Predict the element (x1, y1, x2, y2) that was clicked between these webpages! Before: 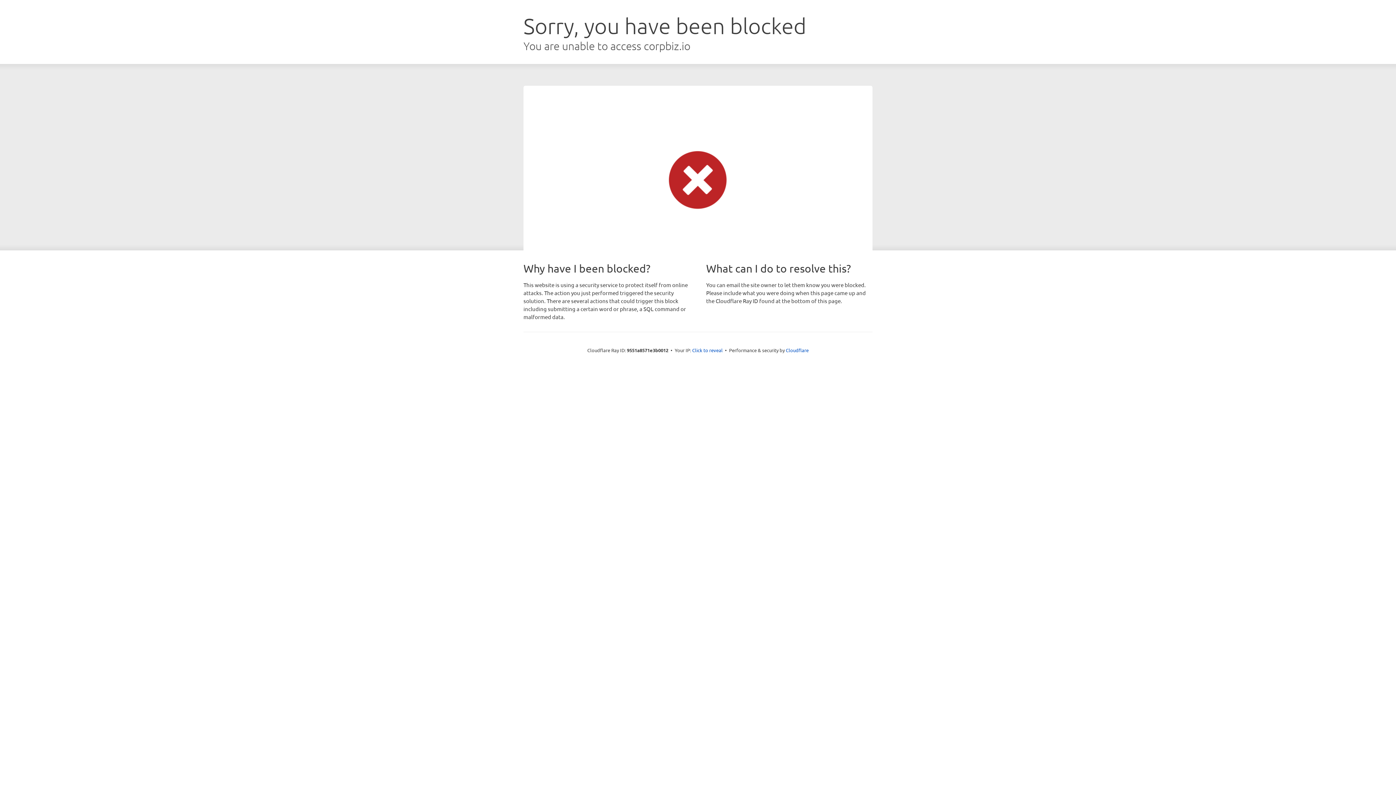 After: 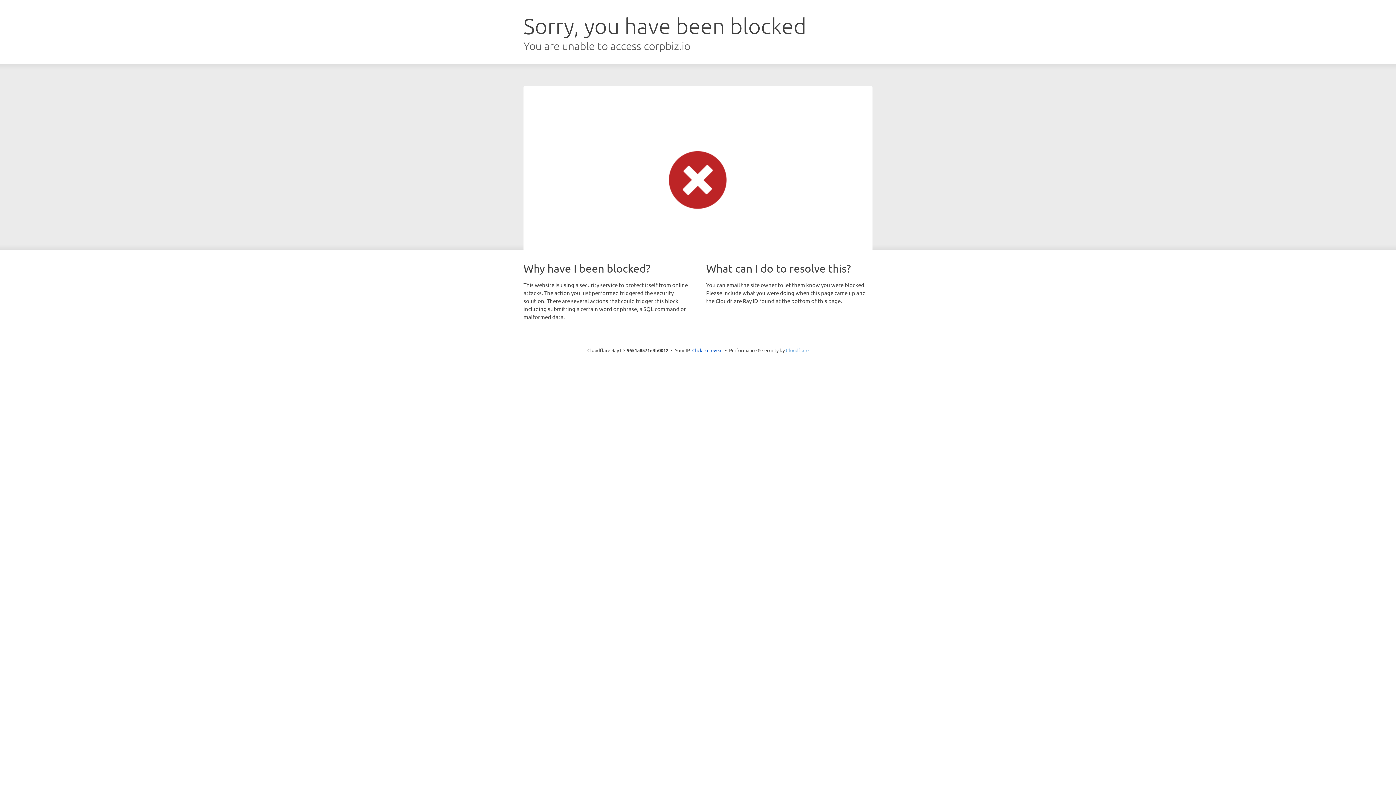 Action: label: Cloudflare bbox: (786, 347, 808, 353)